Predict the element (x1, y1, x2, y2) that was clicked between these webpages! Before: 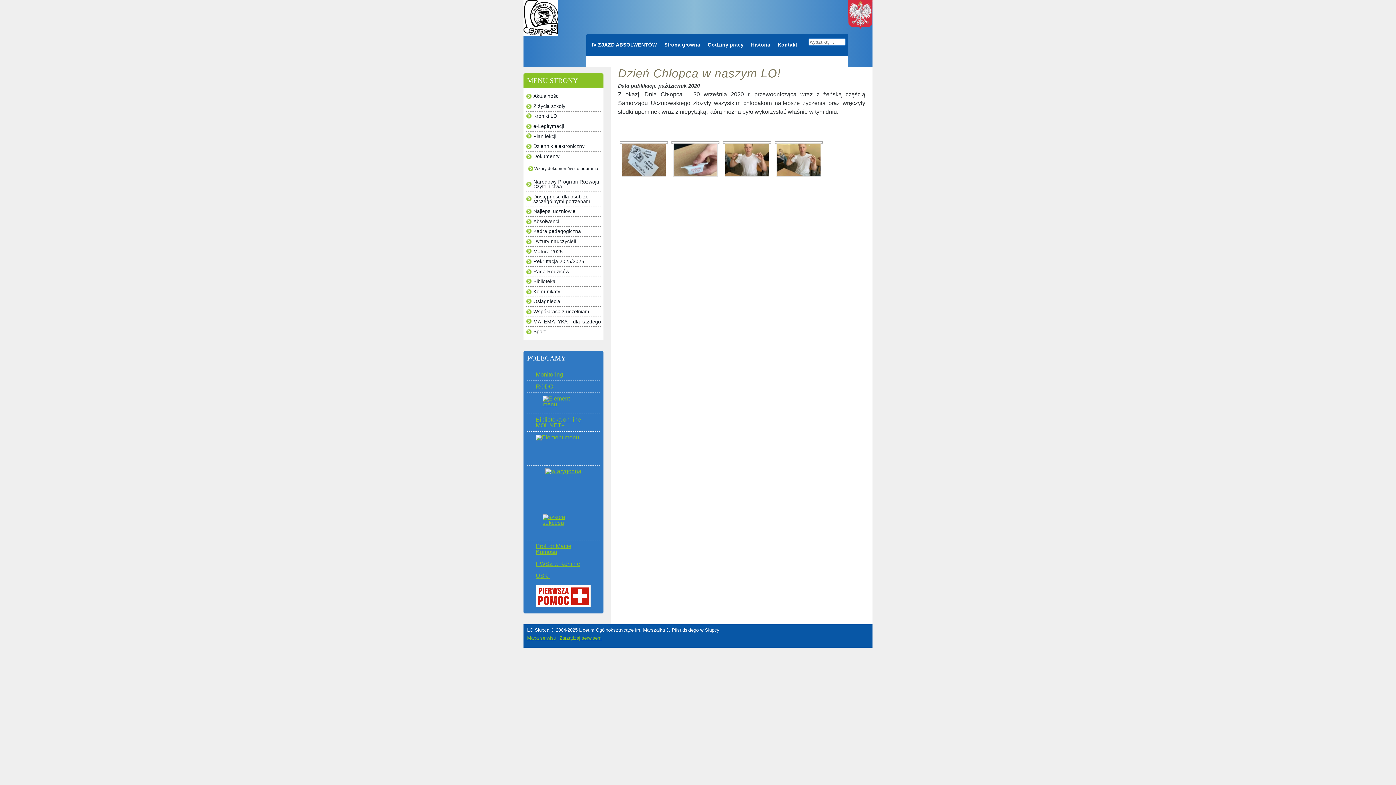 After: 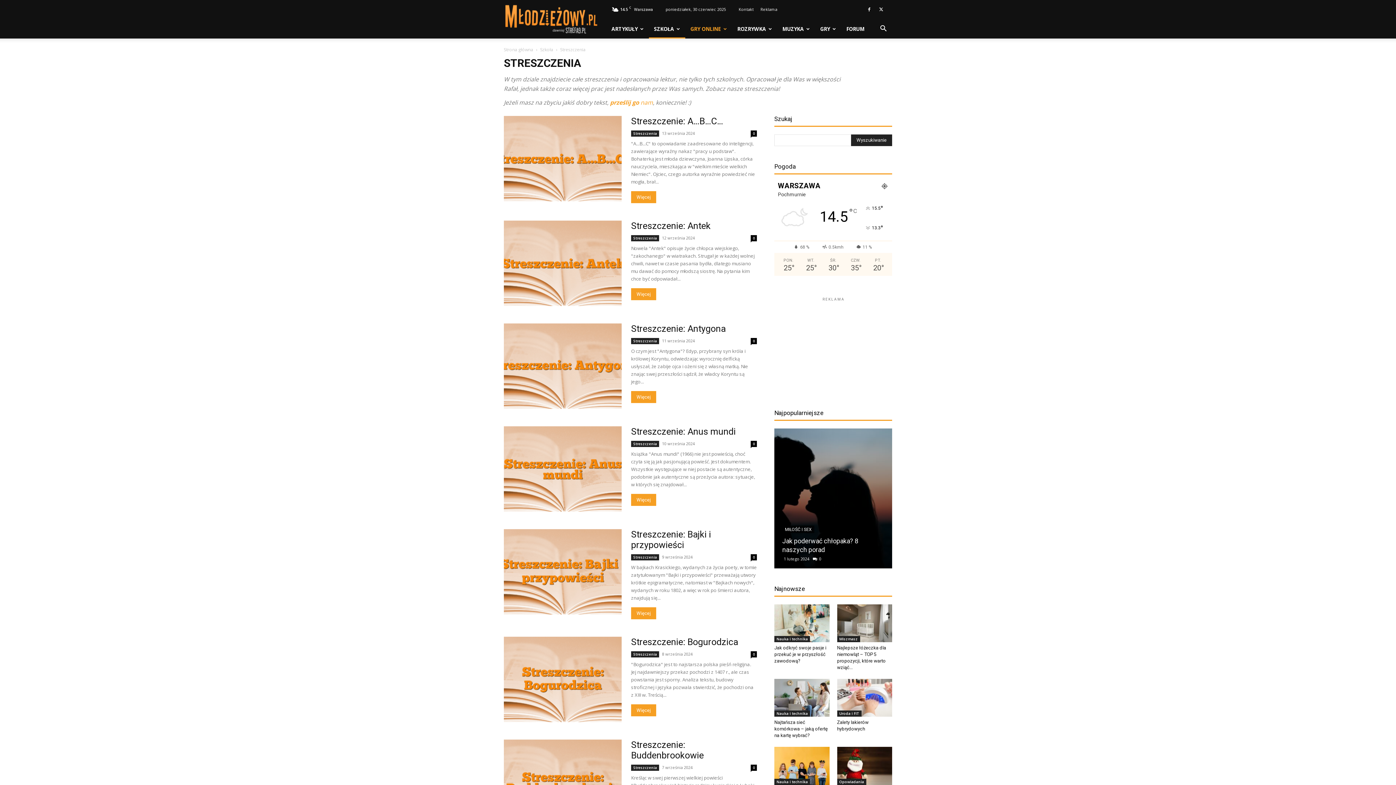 Action: bbox: (533, 465, 594, 508)